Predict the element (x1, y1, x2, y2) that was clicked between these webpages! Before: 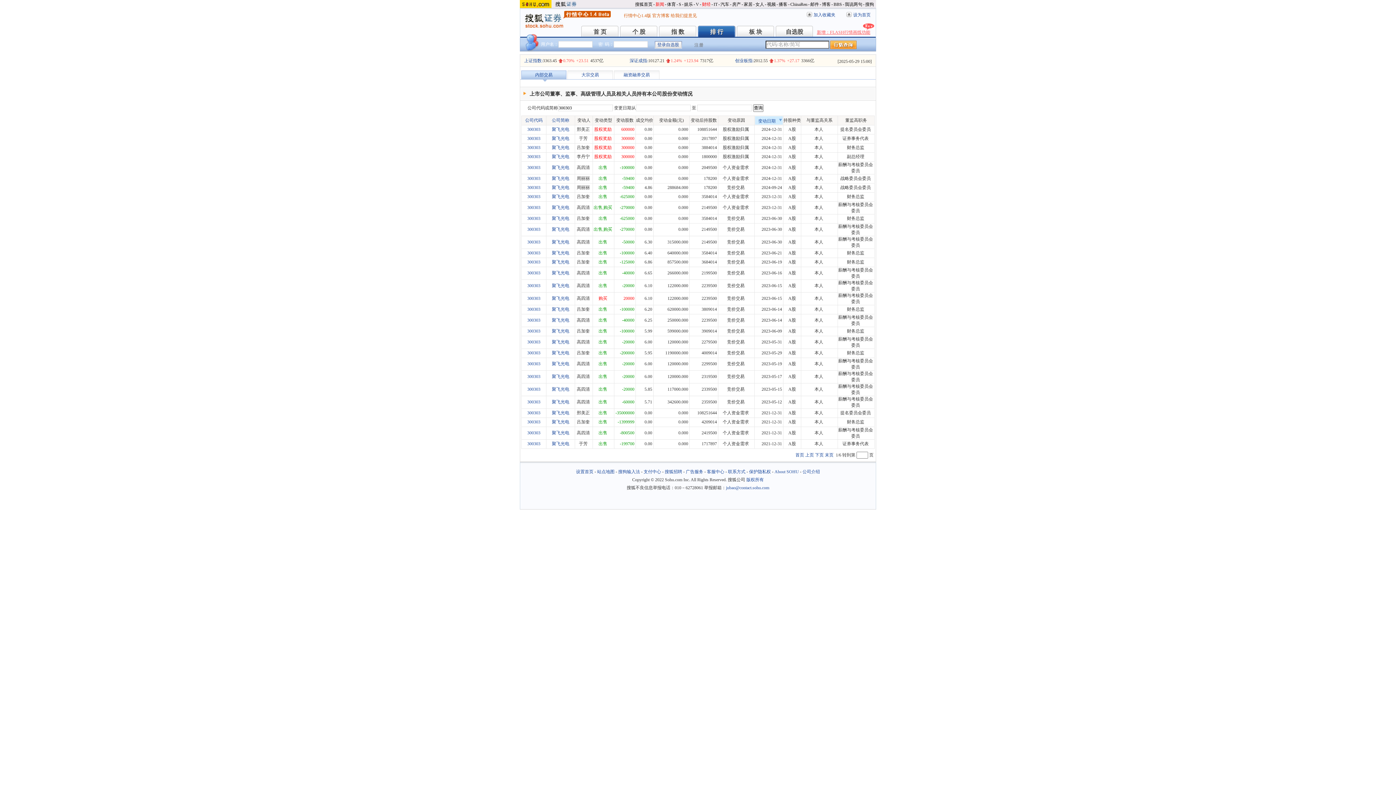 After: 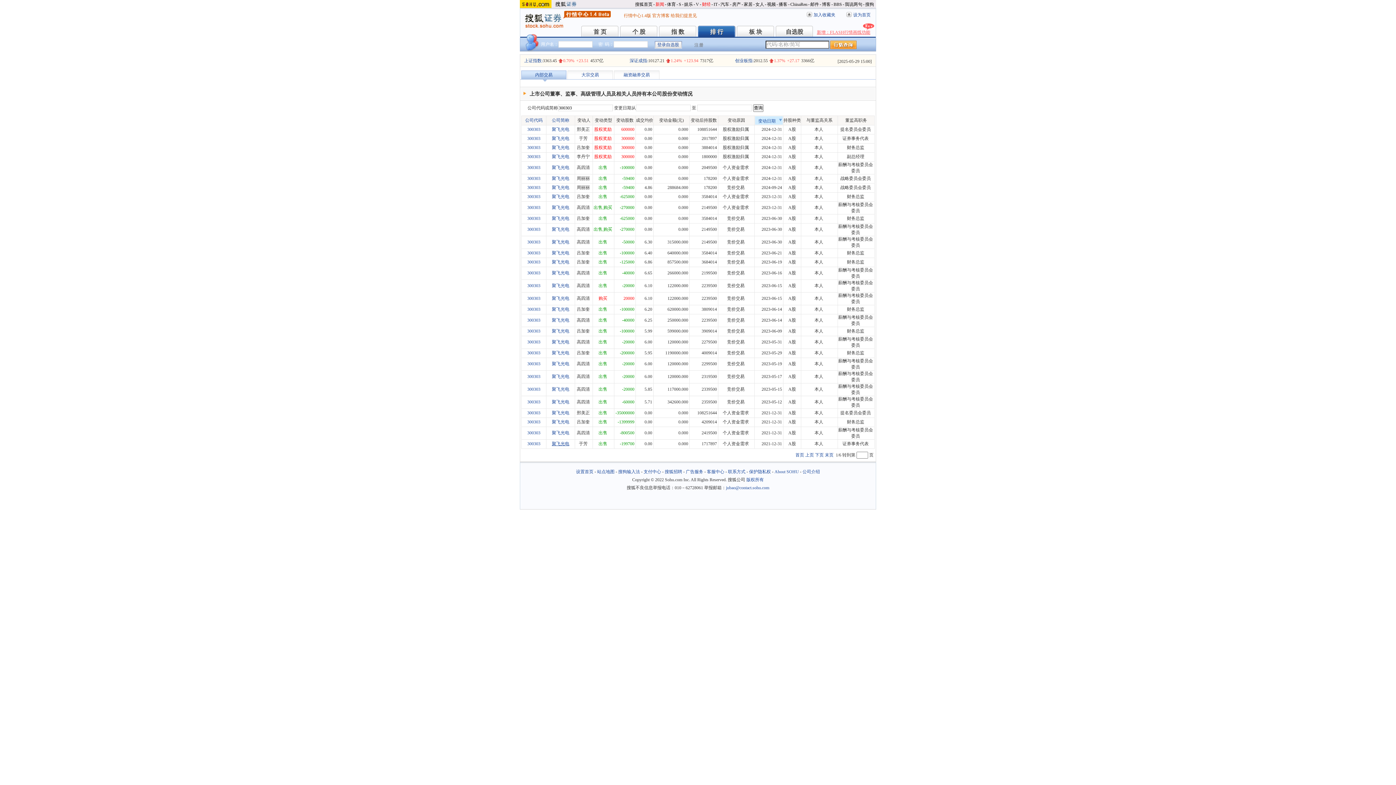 Action: bbox: (552, 441, 569, 446) label: 聚飞光电